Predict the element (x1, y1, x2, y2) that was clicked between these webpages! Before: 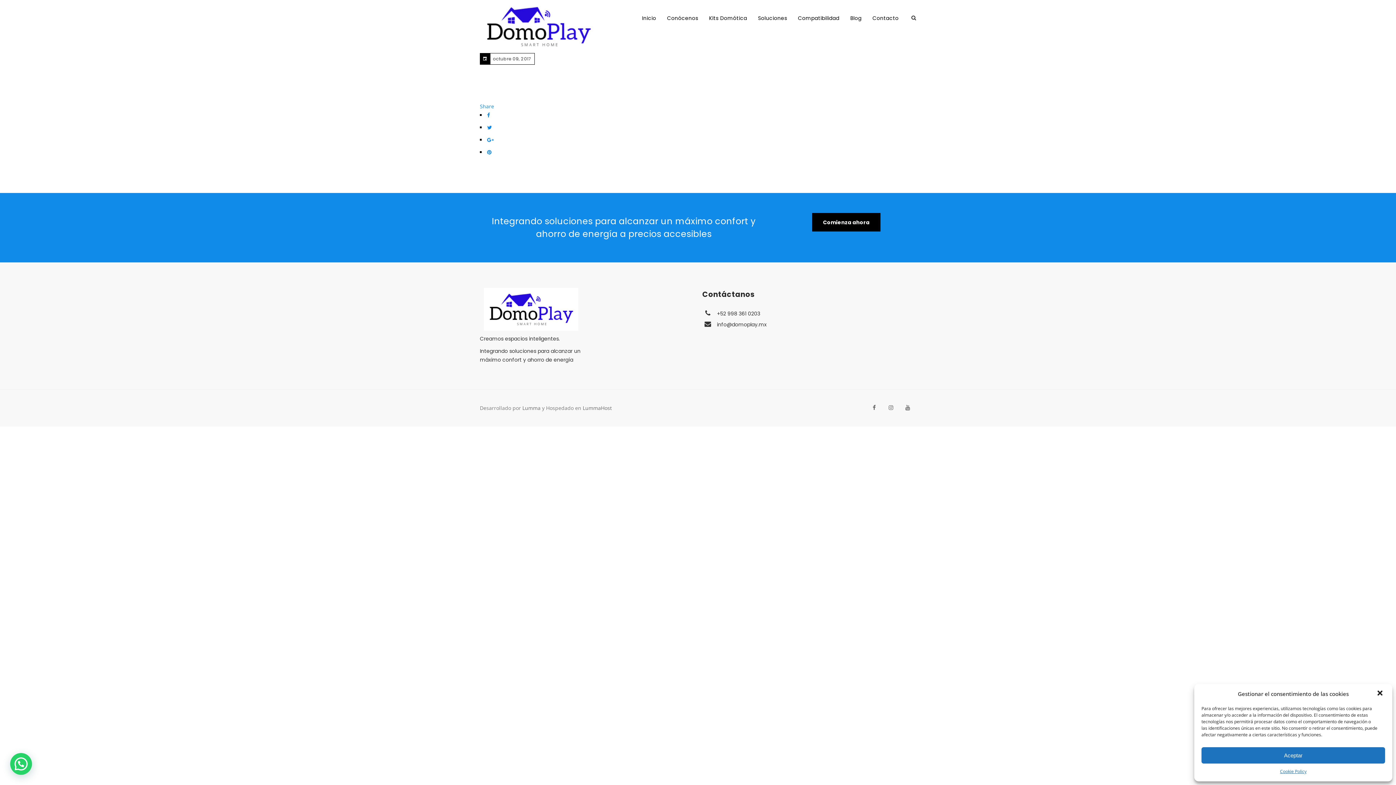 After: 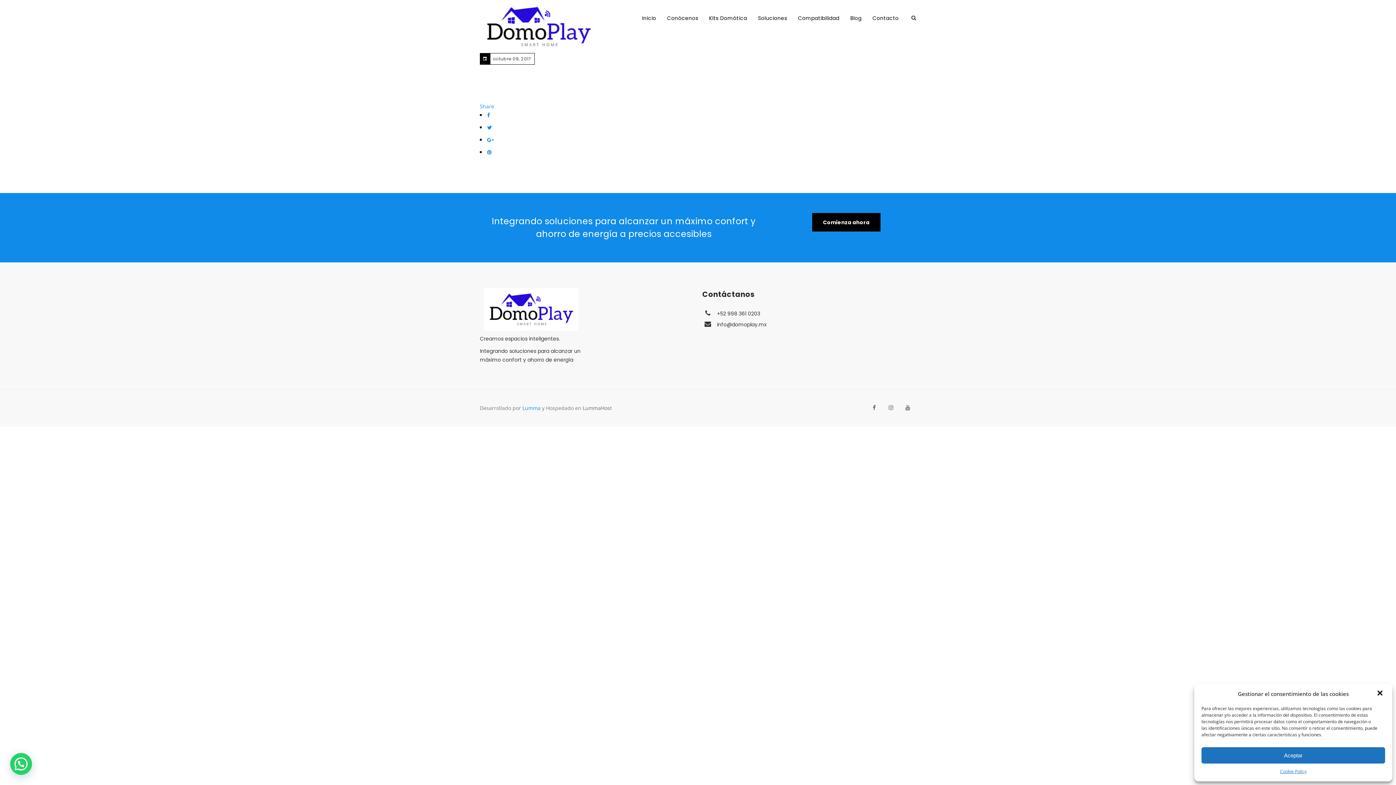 Action: bbox: (522, 404, 540, 411) label: Lumma